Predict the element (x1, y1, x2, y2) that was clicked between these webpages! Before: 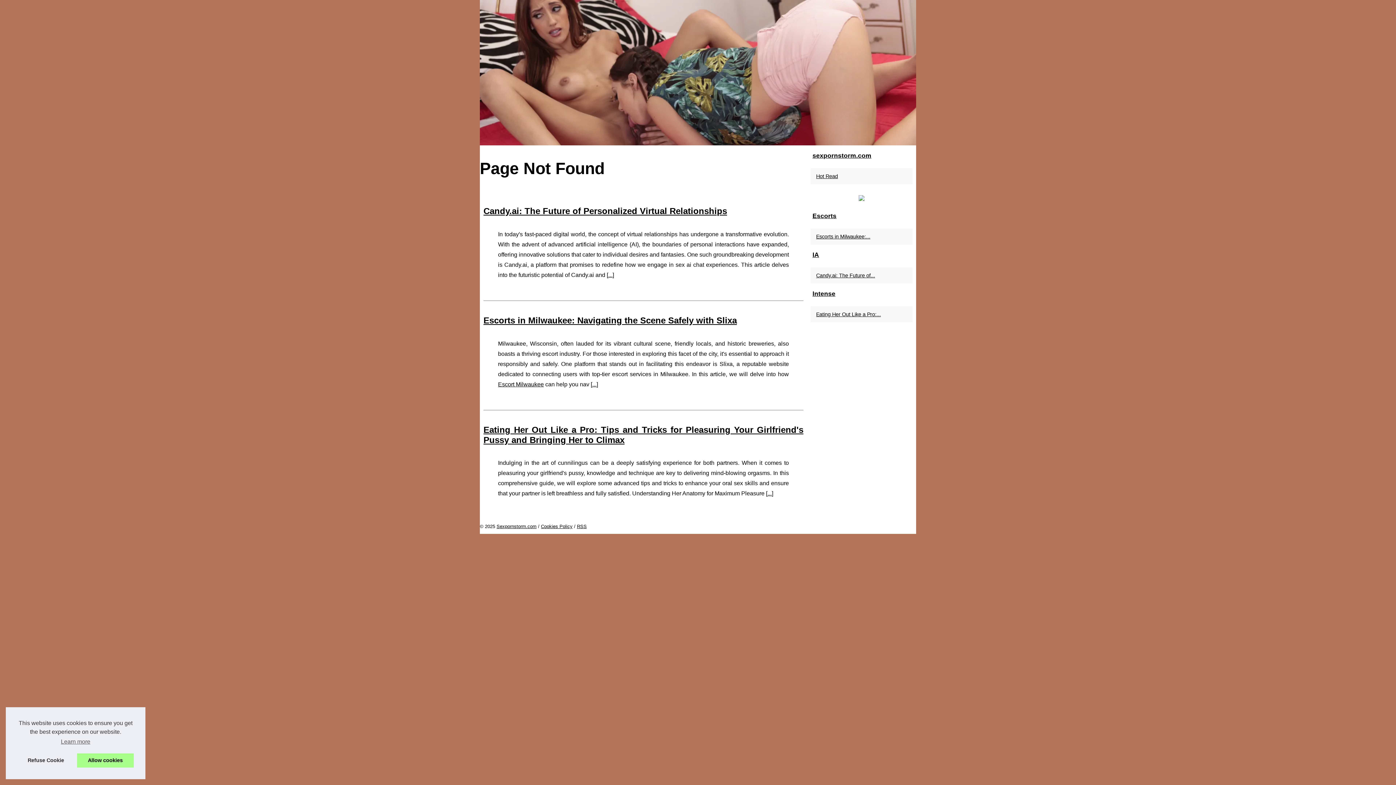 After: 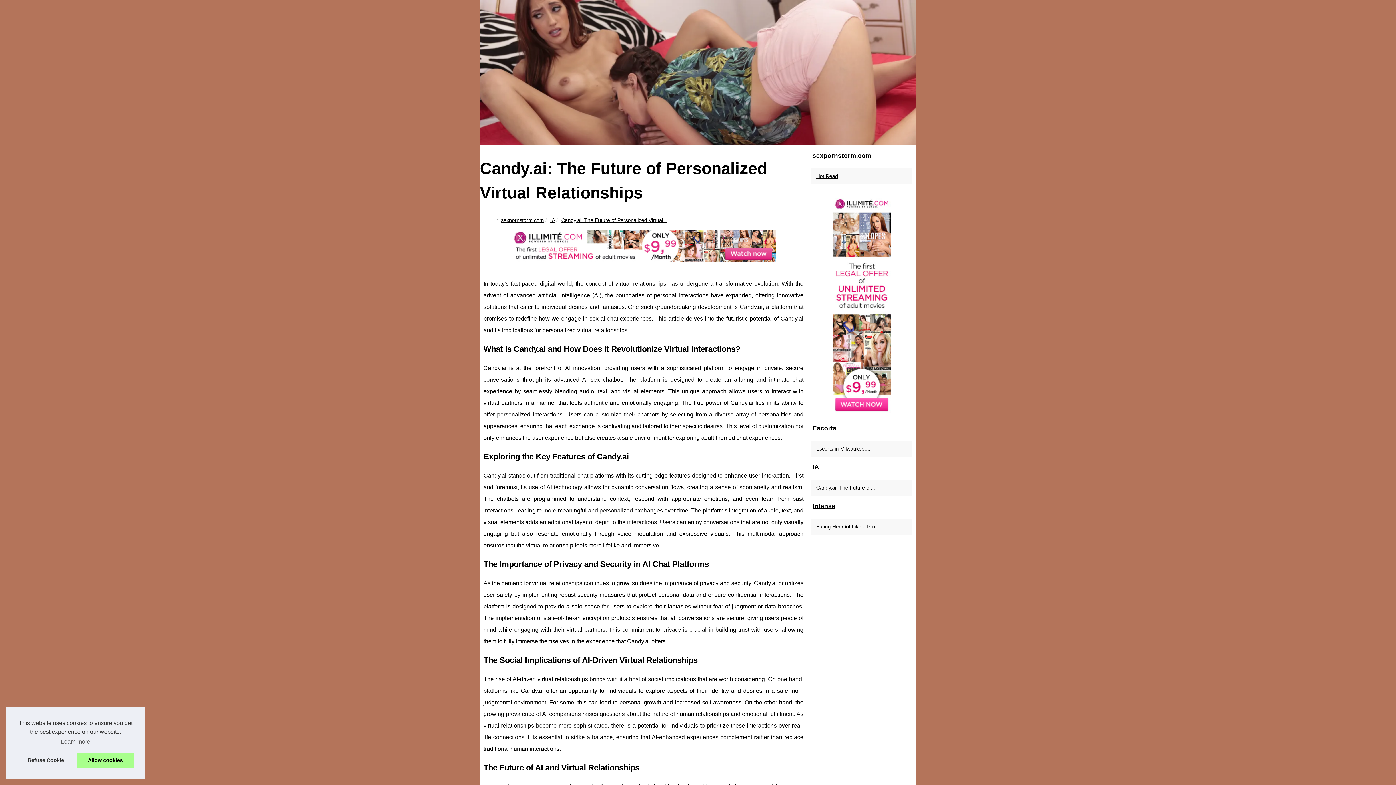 Action: bbox: (814, 271, 901, 280) label: Candy.ai: The Future of...